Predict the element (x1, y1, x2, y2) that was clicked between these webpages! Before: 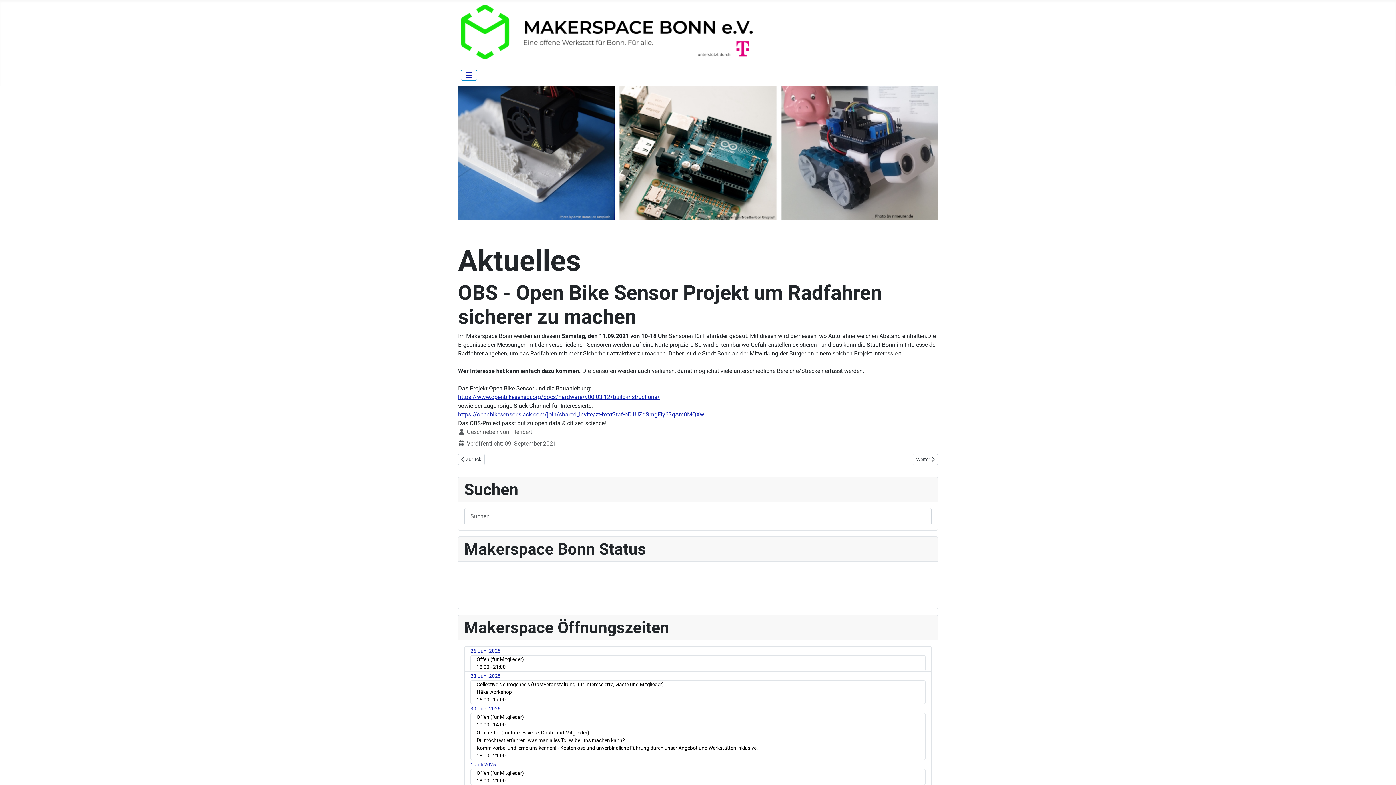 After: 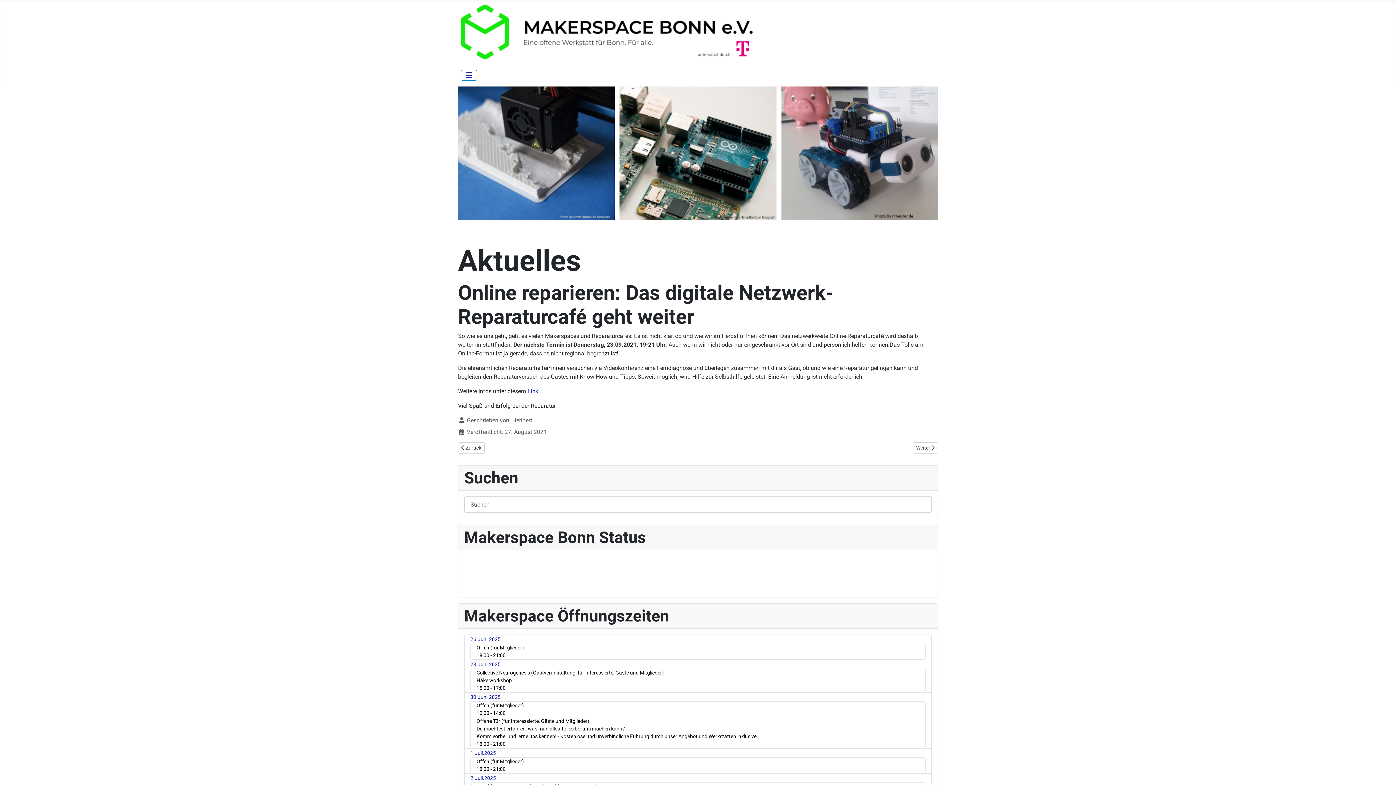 Action: bbox: (458, 454, 484, 465) label: Vorheriger Beitrag: Online reparieren: Das digitale Netzwerk-Reparaturcafé geht weiter
 Zurück